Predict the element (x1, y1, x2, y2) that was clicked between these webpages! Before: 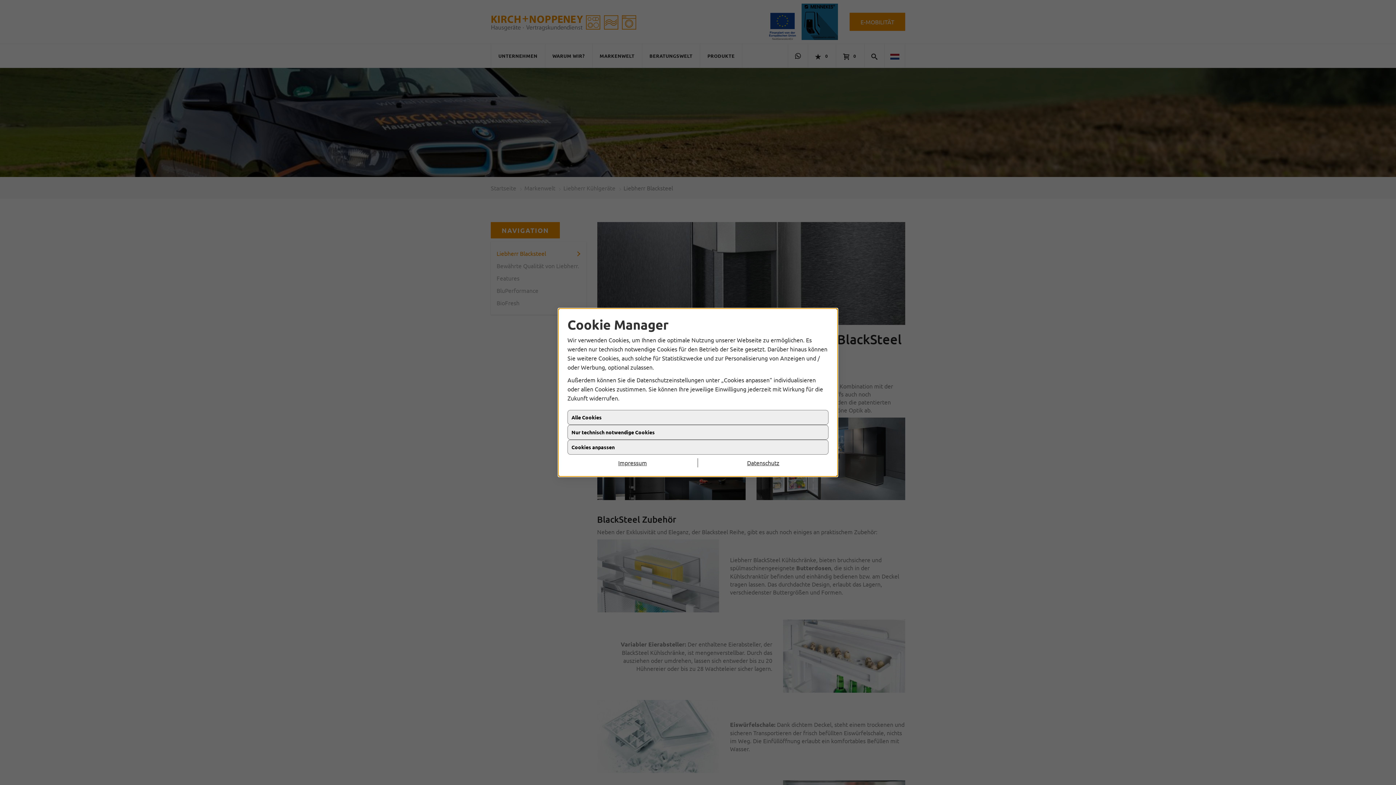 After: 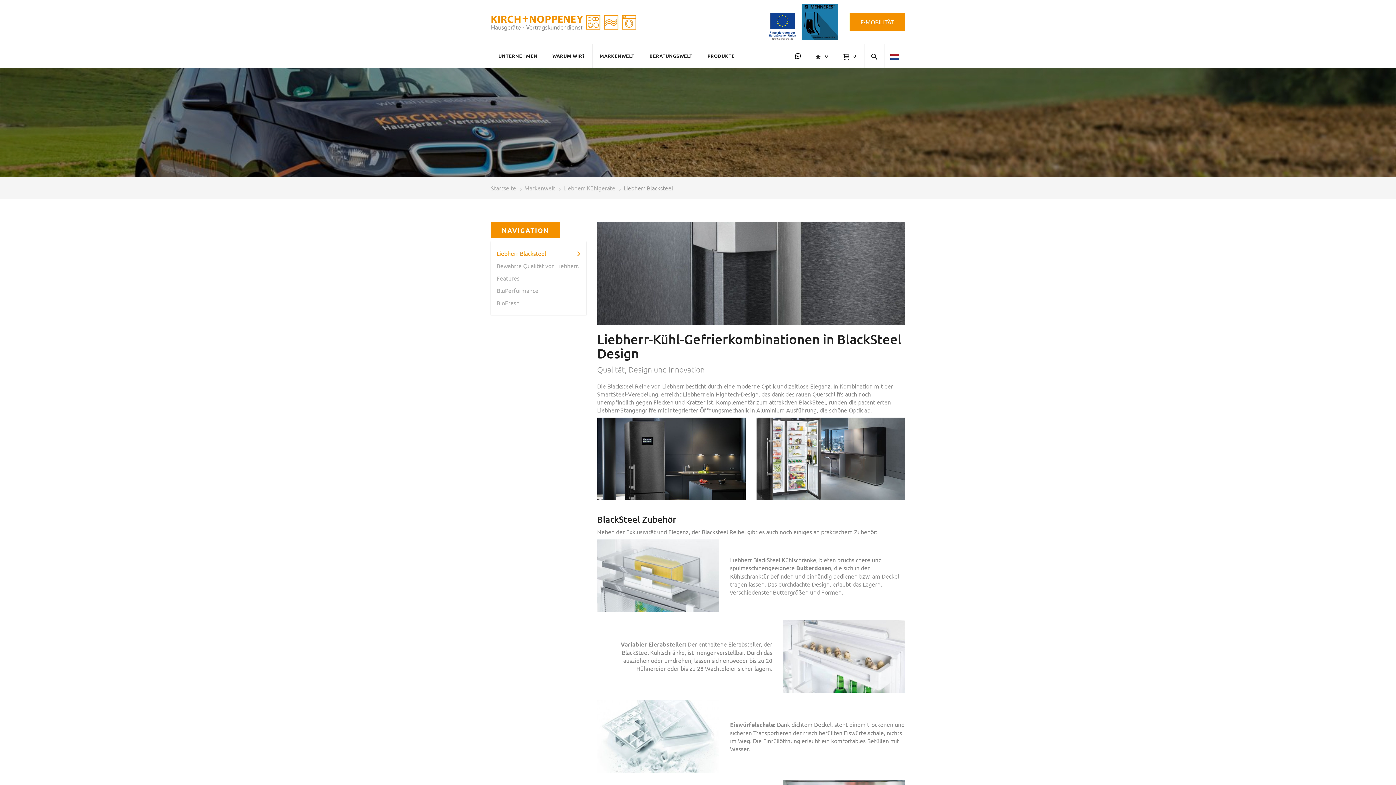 Action: bbox: (567, 431, 828, 446) label: Nur technisch notwendige Cookies